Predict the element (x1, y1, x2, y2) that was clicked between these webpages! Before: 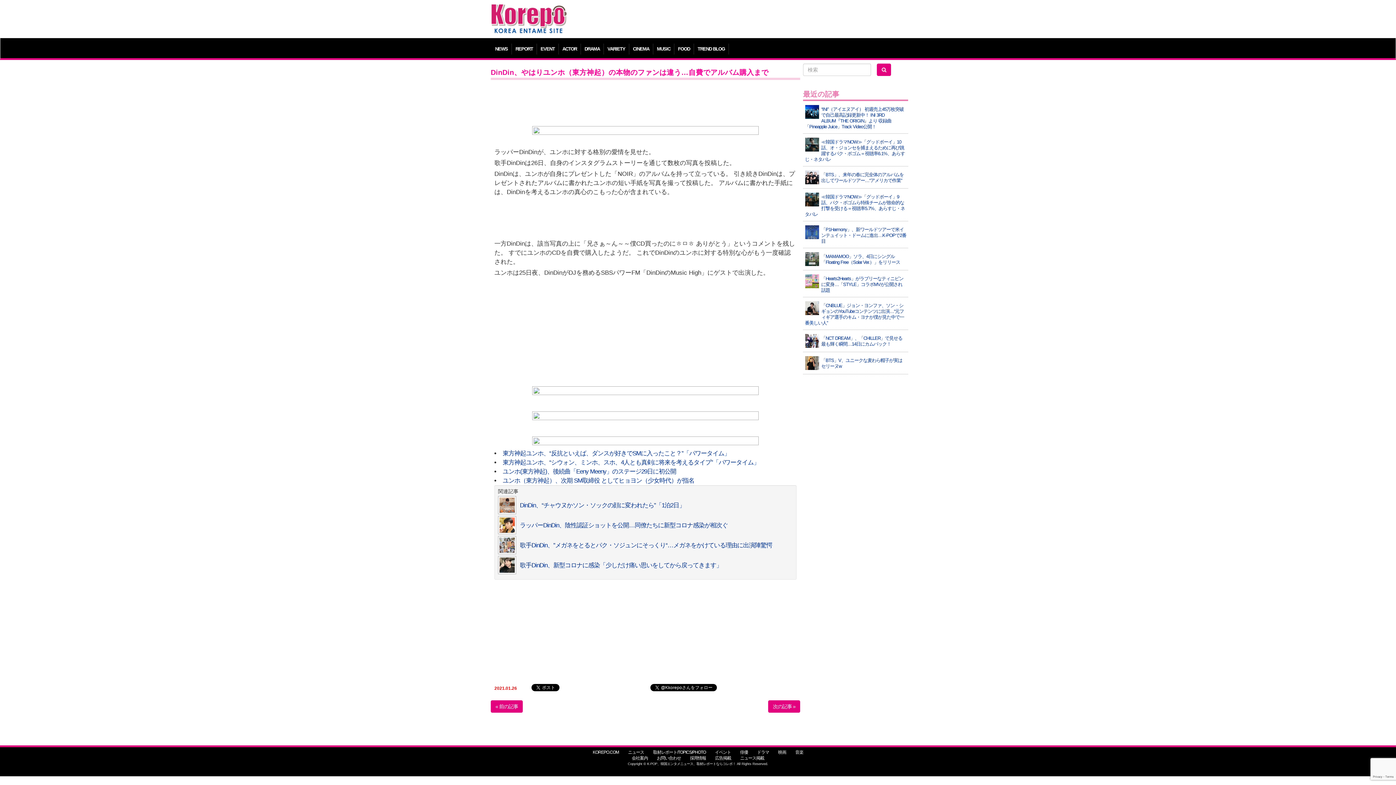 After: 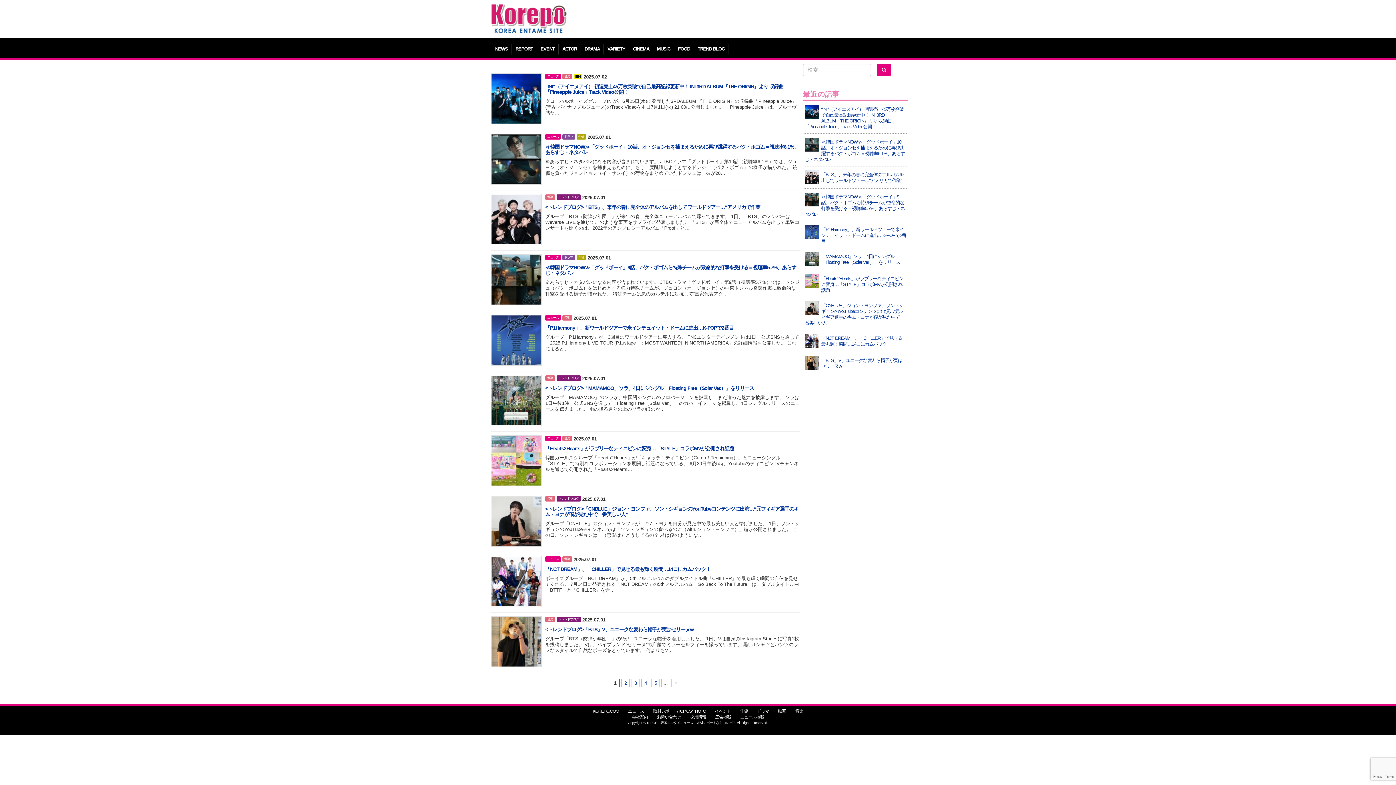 Action: bbox: (877, 63, 891, 76)